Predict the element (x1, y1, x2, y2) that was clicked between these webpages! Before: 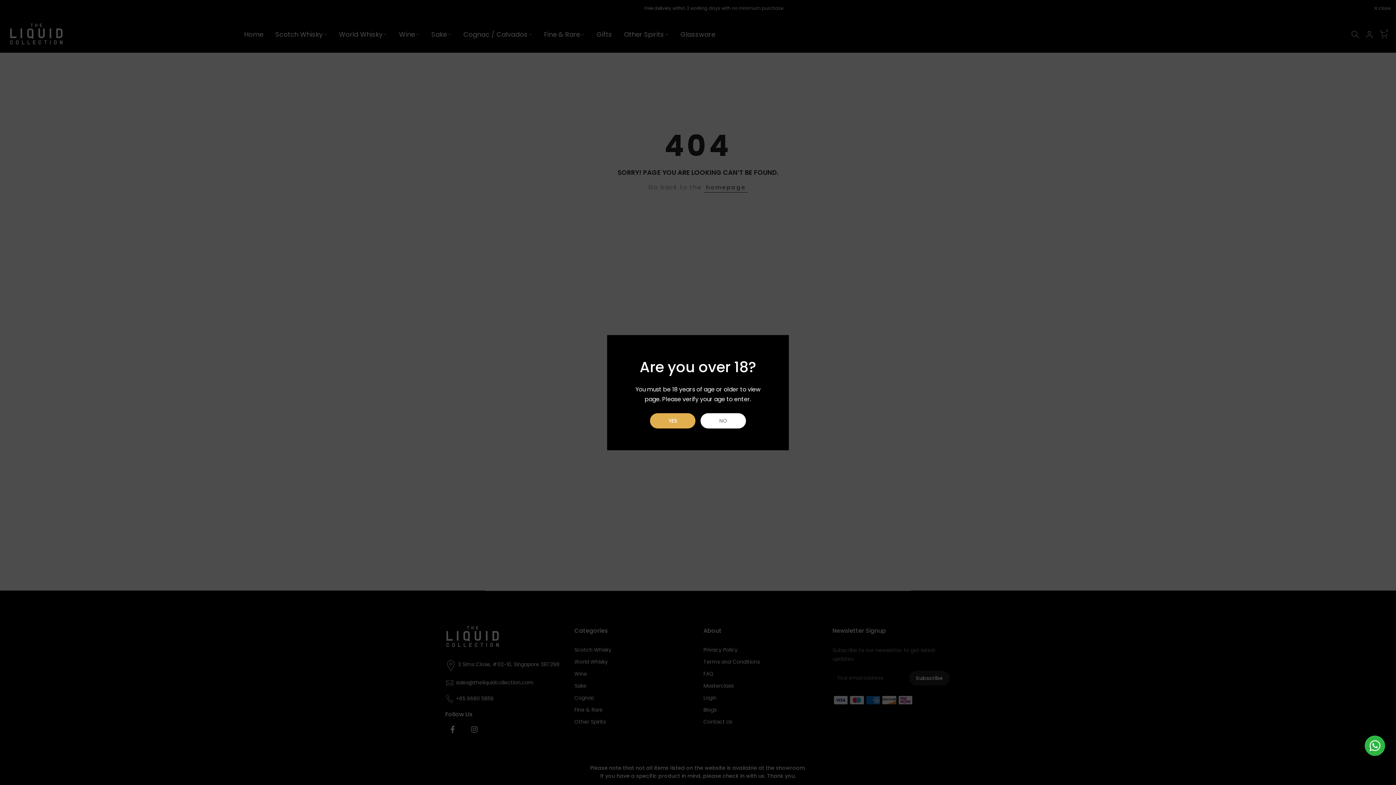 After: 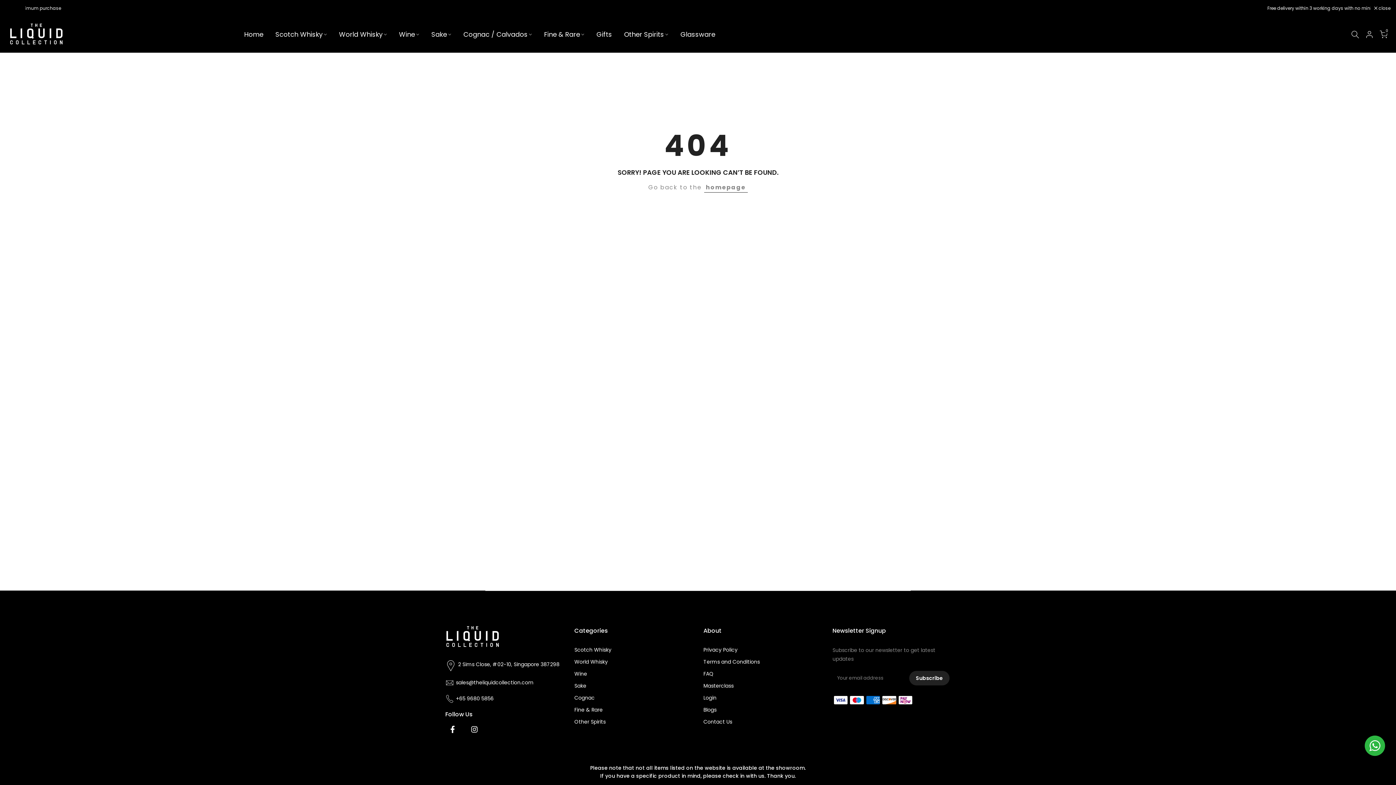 Action: bbox: (613, 413, 659, 428) label: YES